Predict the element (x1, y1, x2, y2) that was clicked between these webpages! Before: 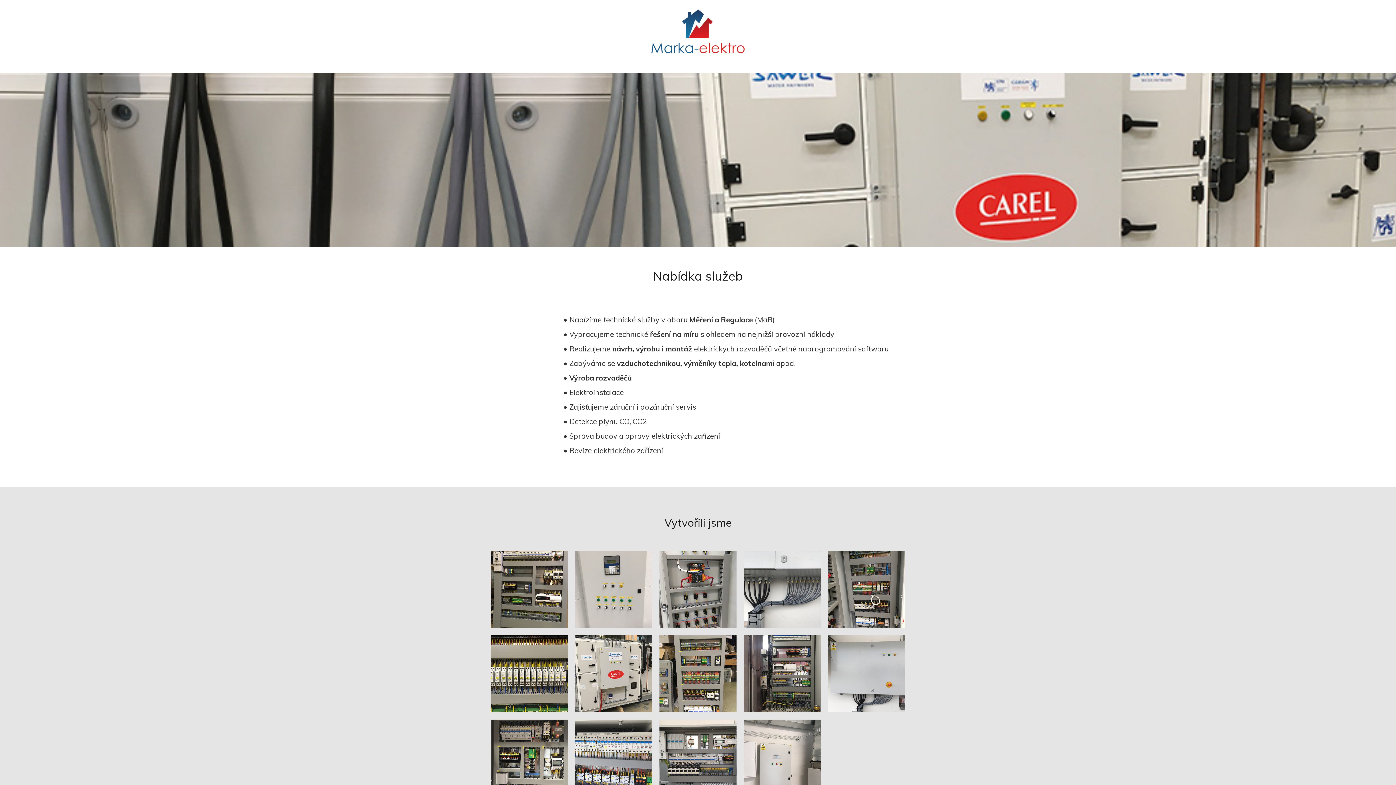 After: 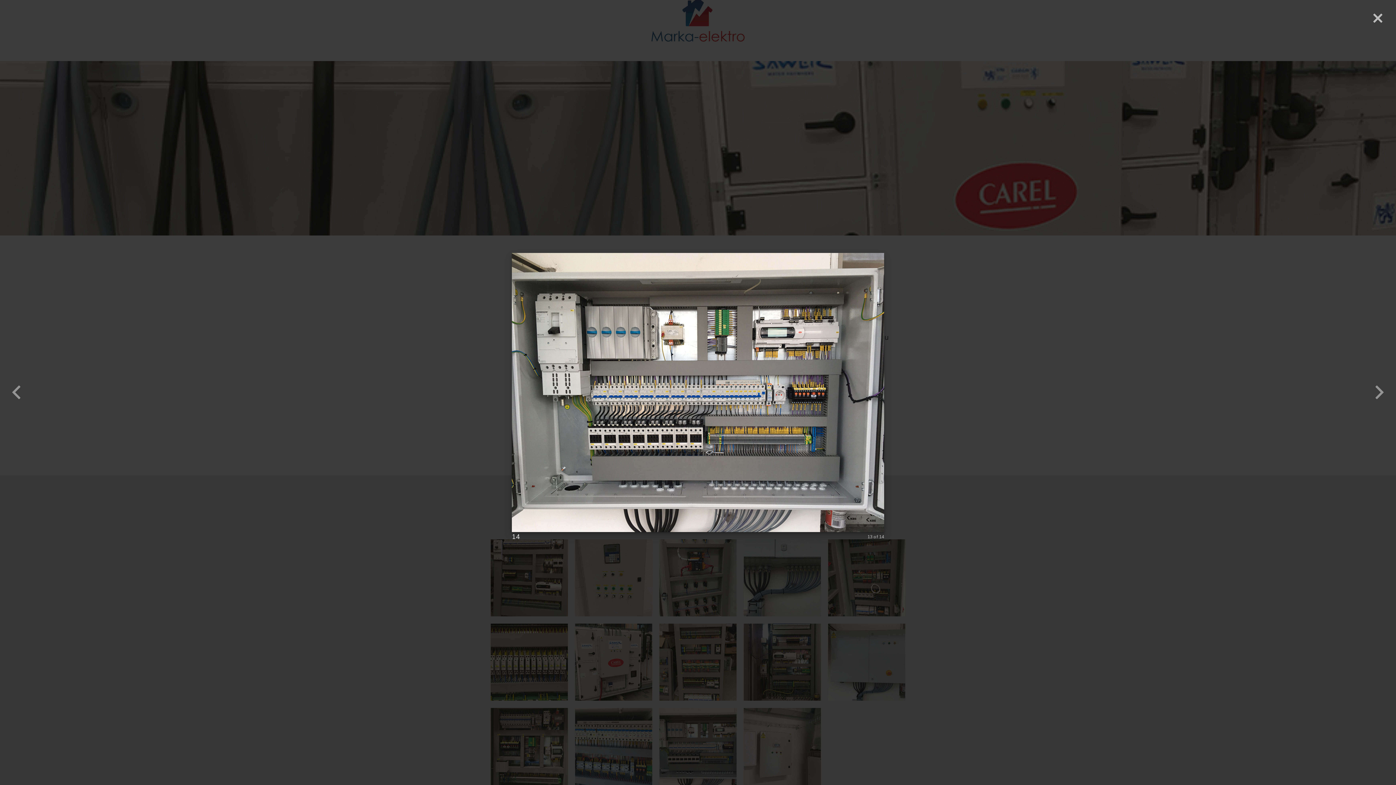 Action: bbox: (659, 720, 736, 797)